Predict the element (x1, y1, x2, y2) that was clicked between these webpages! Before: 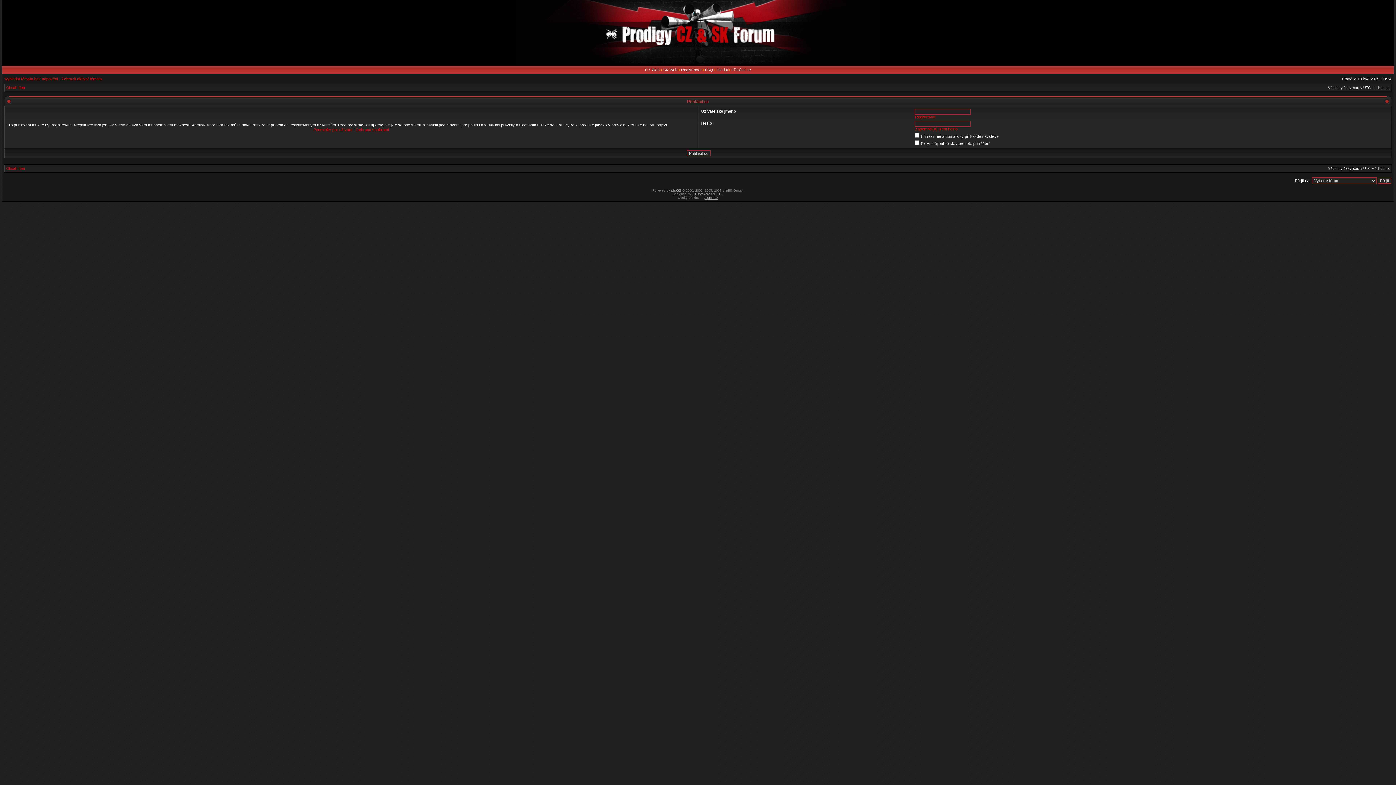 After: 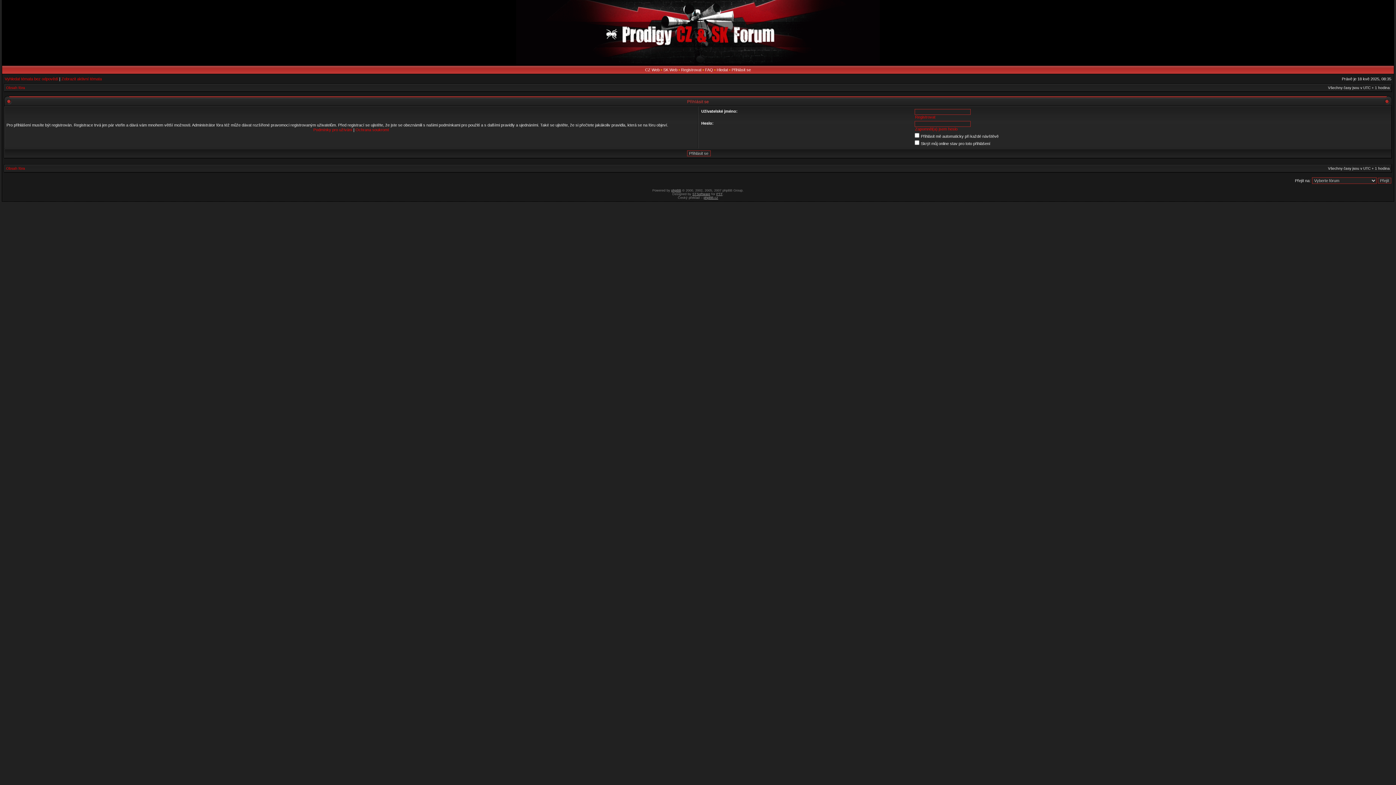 Action: label: Přihlásit se bbox: (731, 67, 751, 72)